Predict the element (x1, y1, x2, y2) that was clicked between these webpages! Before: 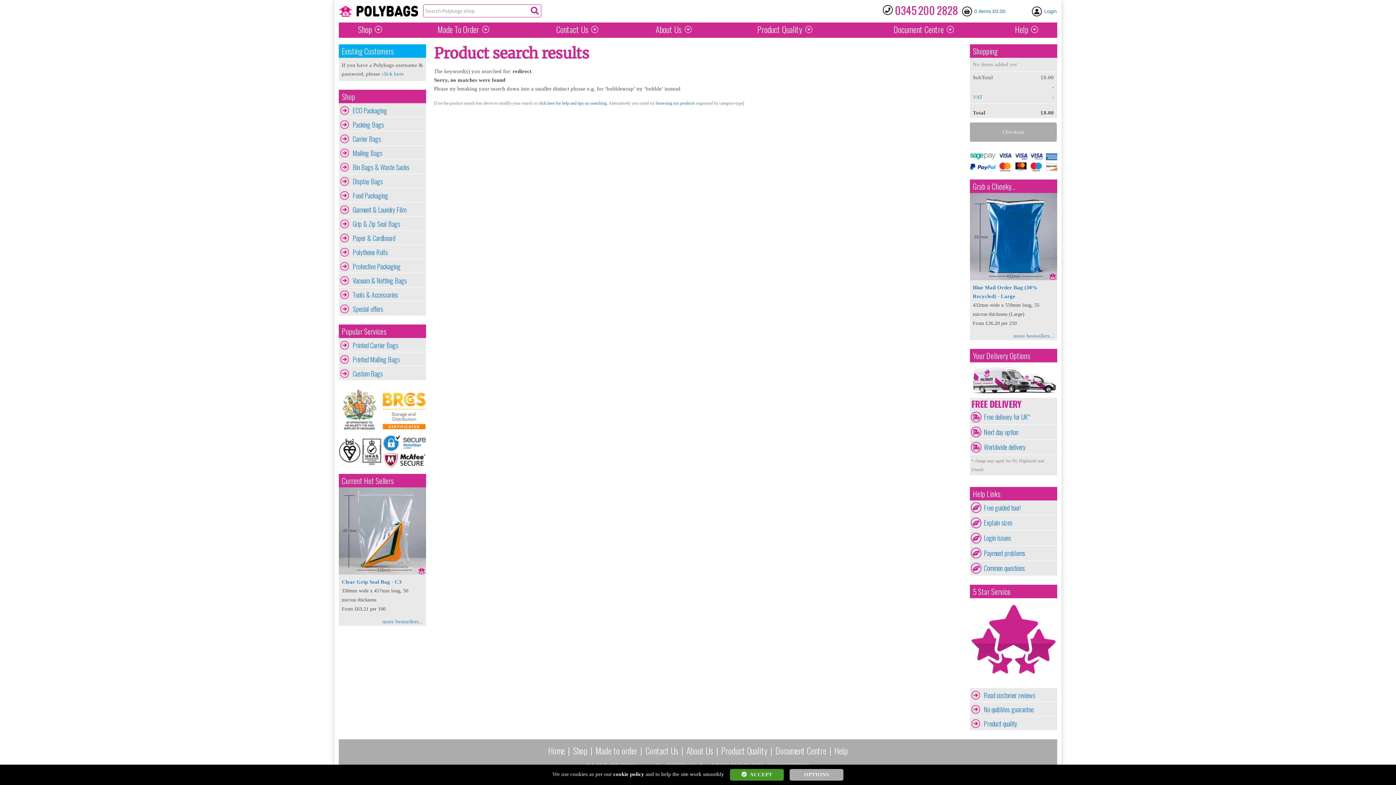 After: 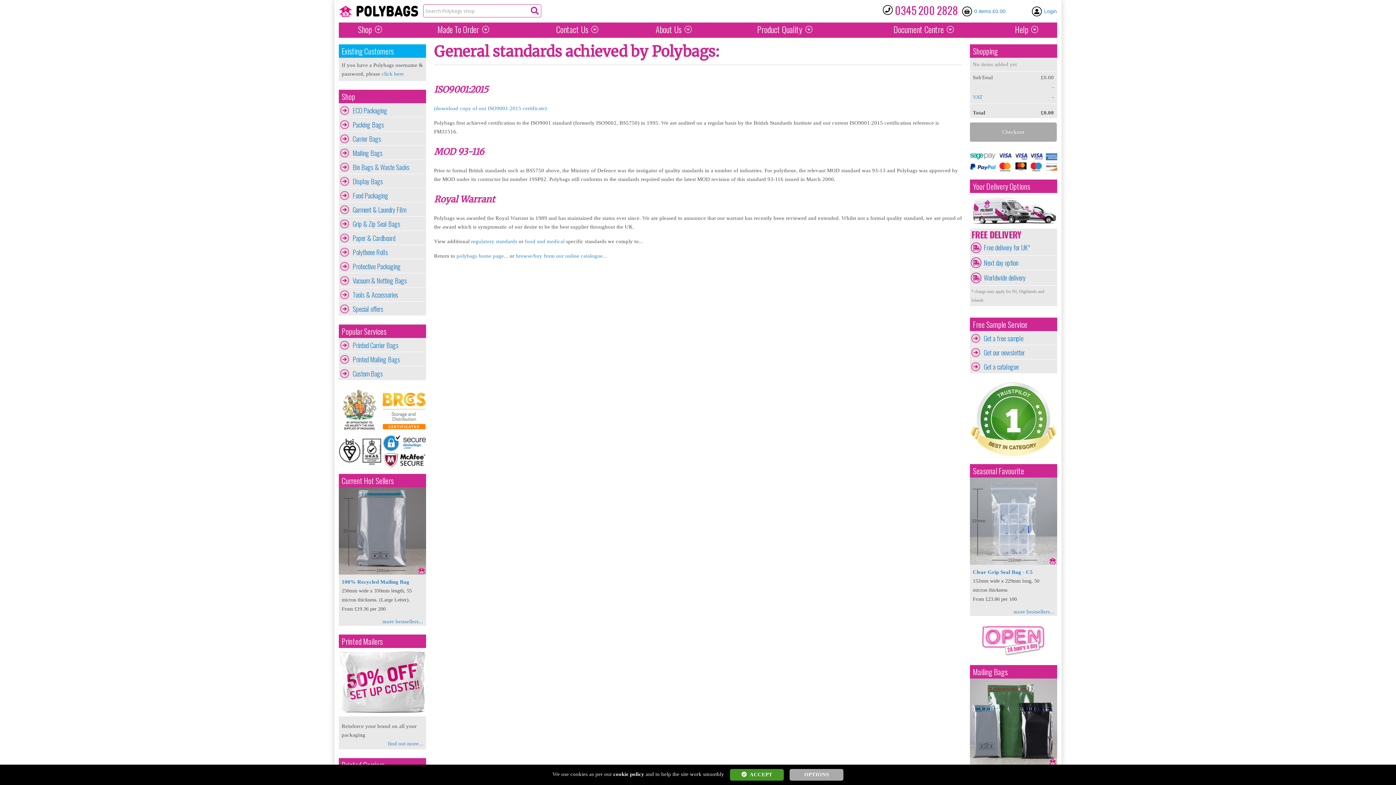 Action: bbox: (338, 389, 382, 430)